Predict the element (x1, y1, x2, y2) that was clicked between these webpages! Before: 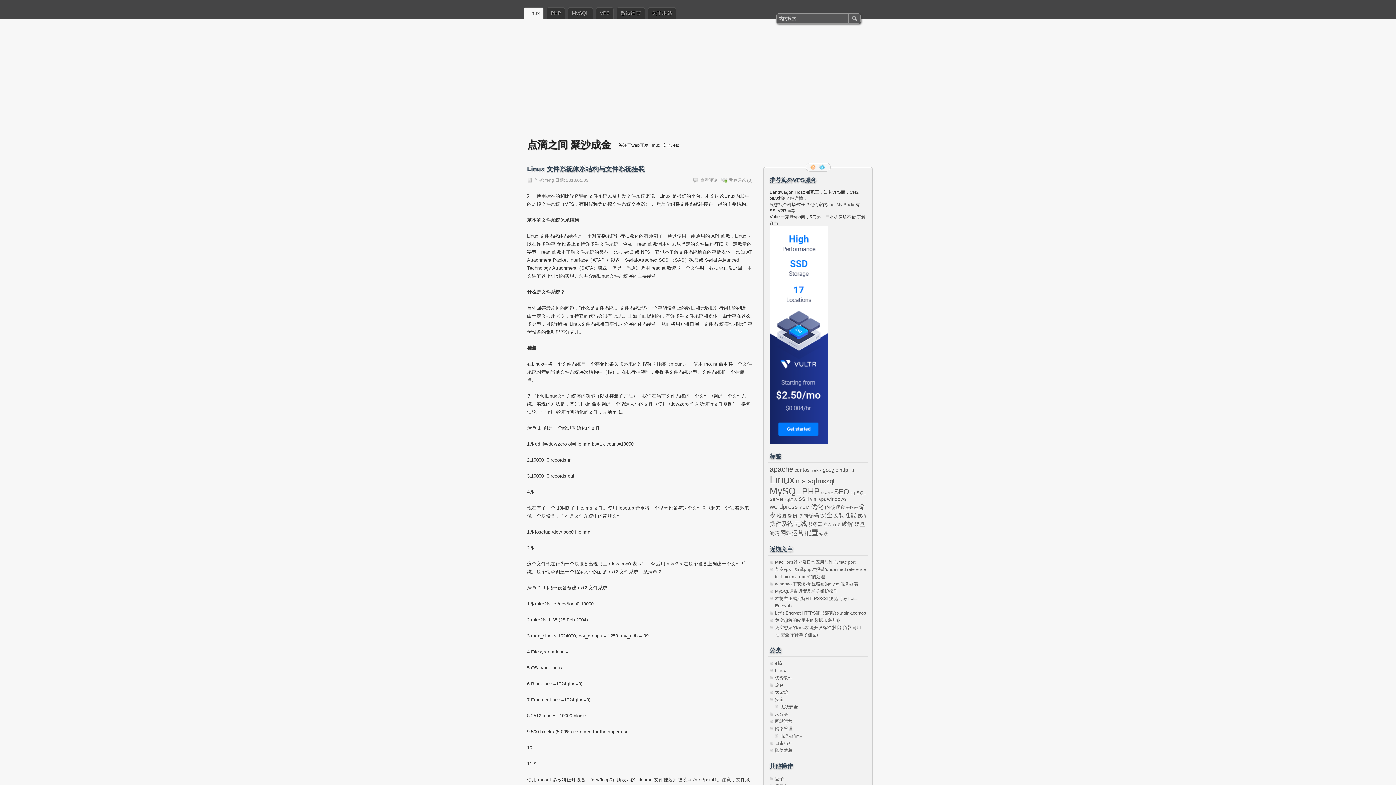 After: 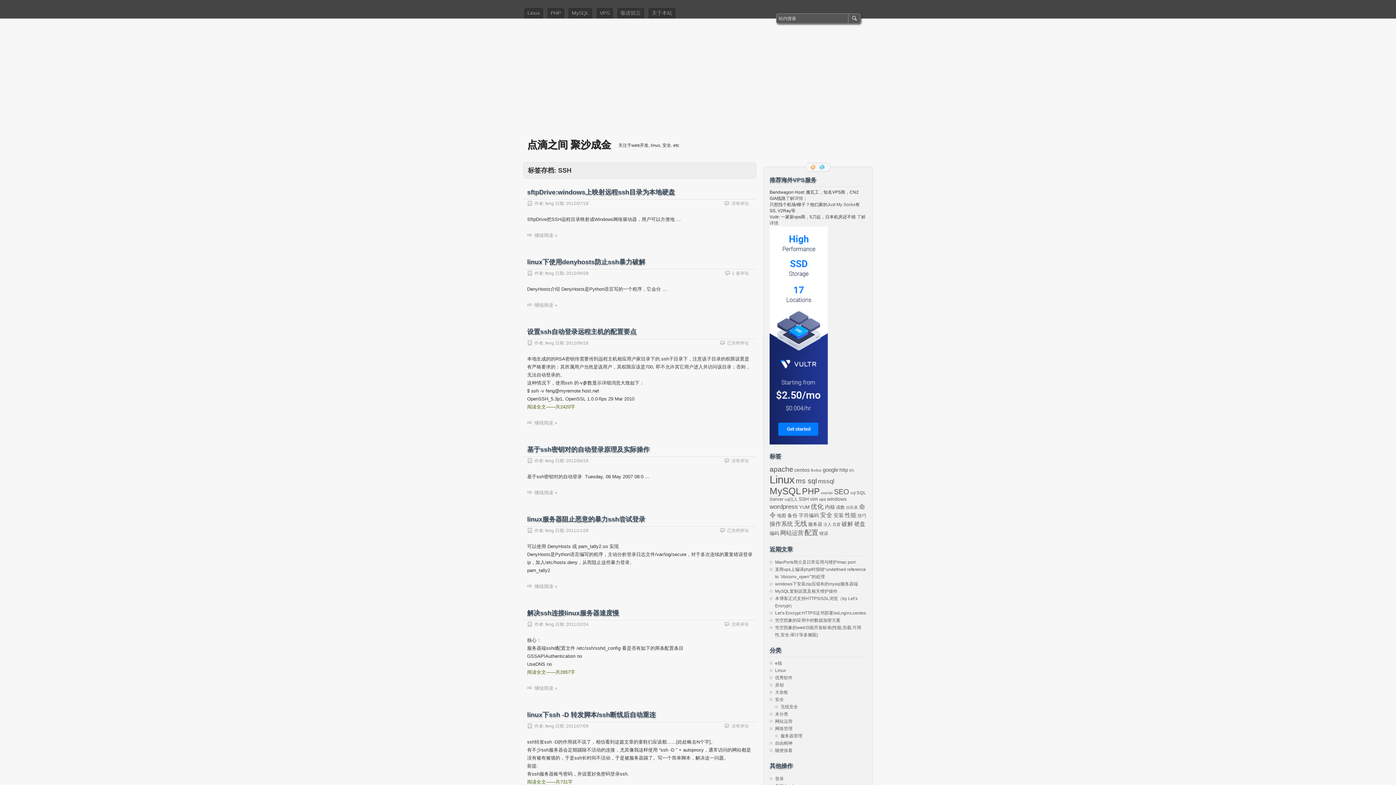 Action: label: SSH (17 项) bbox: (798, 496, 809, 502)